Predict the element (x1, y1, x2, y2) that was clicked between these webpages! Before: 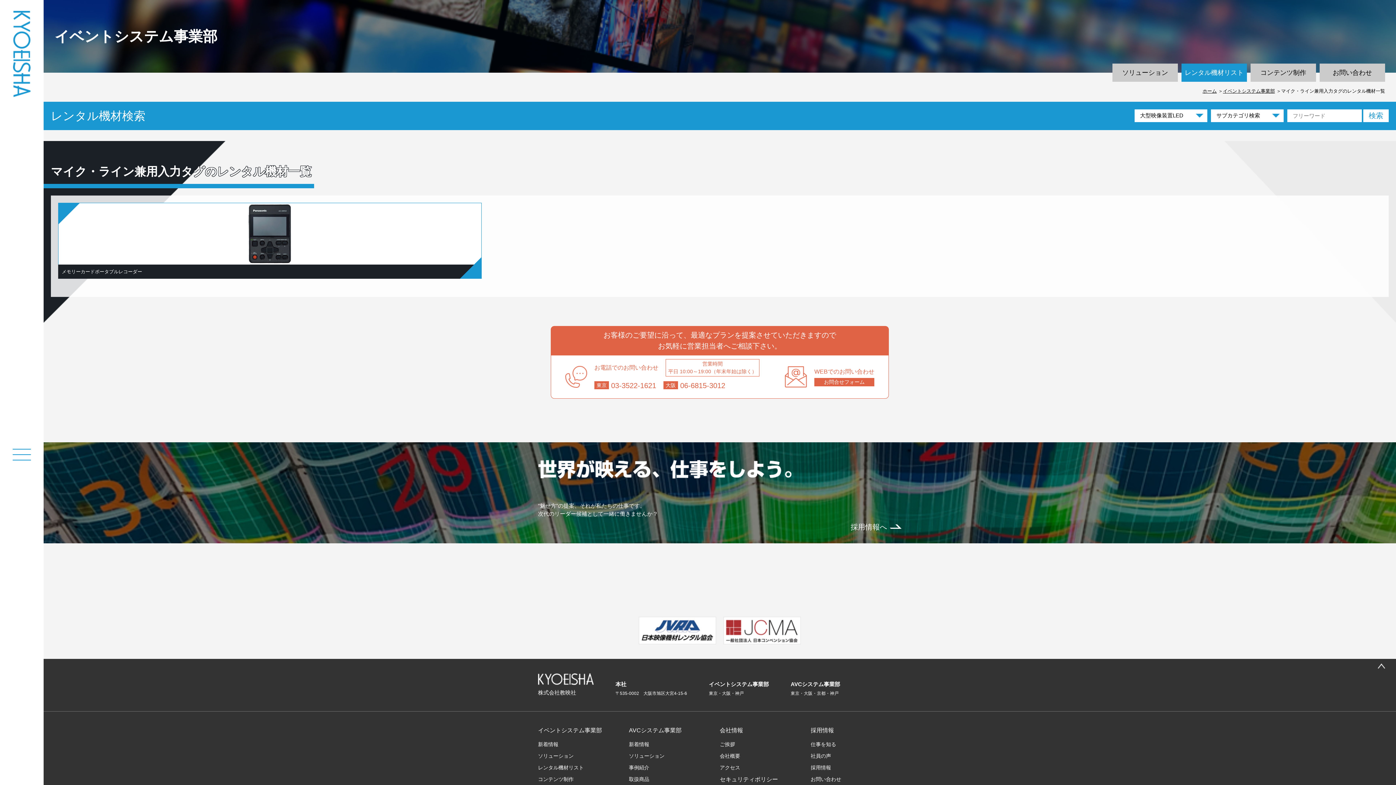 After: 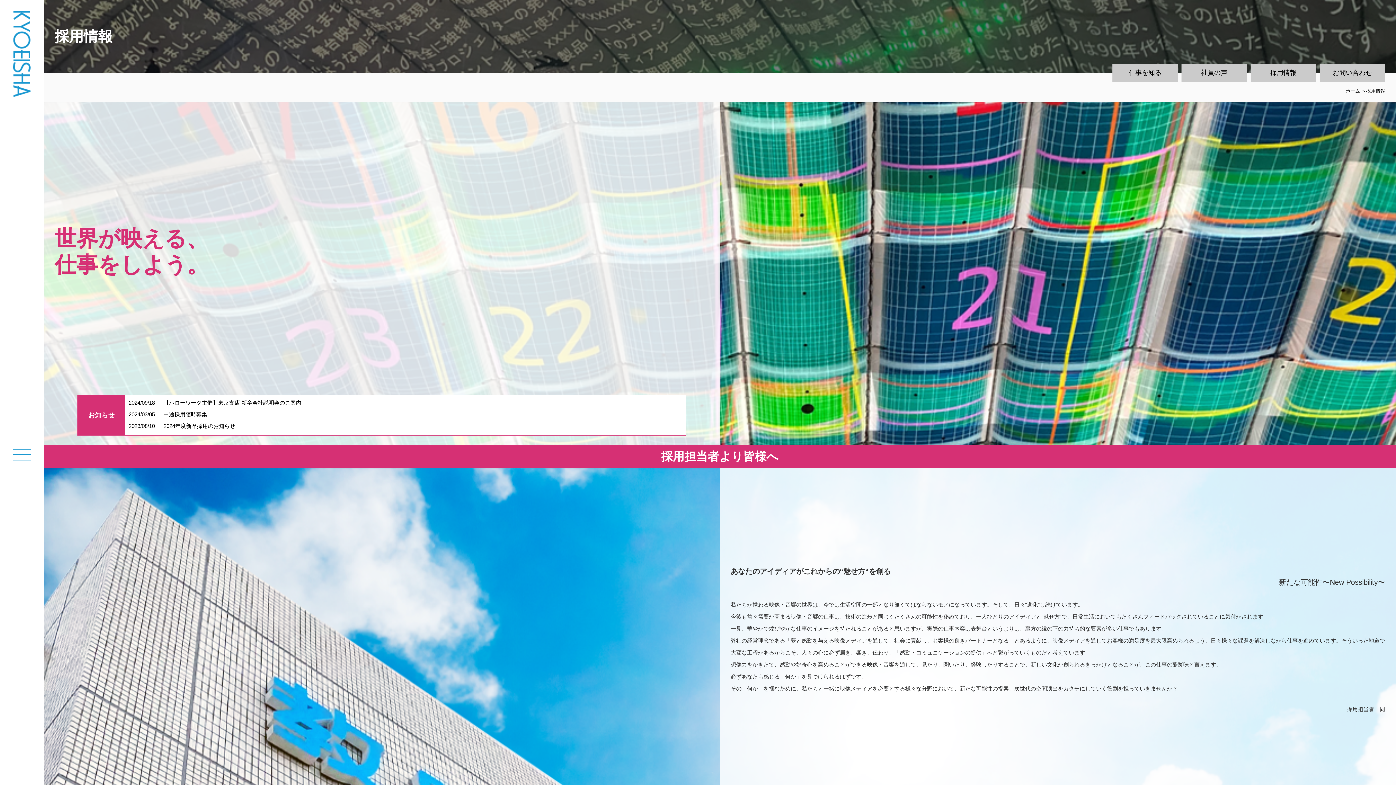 Action: label: “魅せ方”の提案、それが私たちの仕事です。
次代のリーダー候補として一緒に働きませんか？

採用情報へ bbox: (43, 442, 1396, 543)